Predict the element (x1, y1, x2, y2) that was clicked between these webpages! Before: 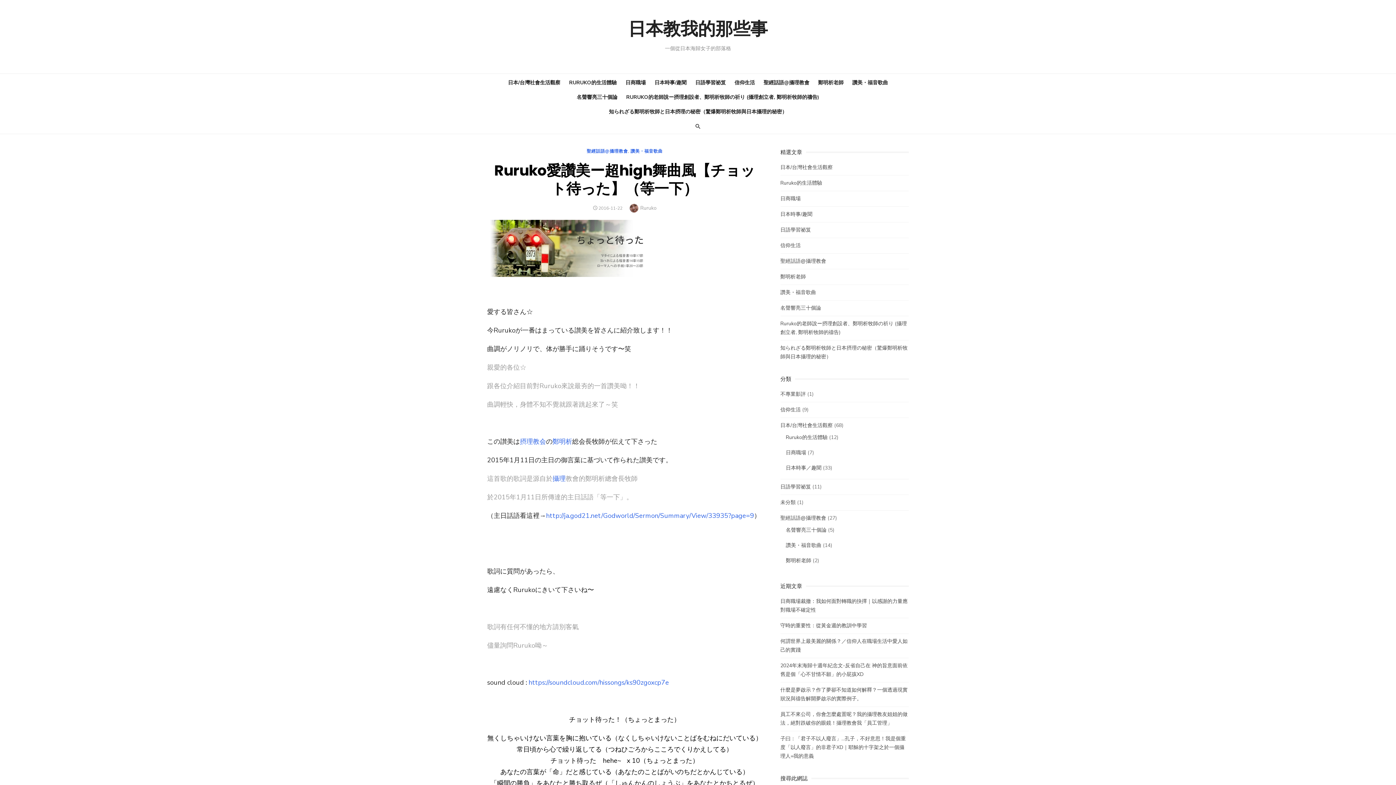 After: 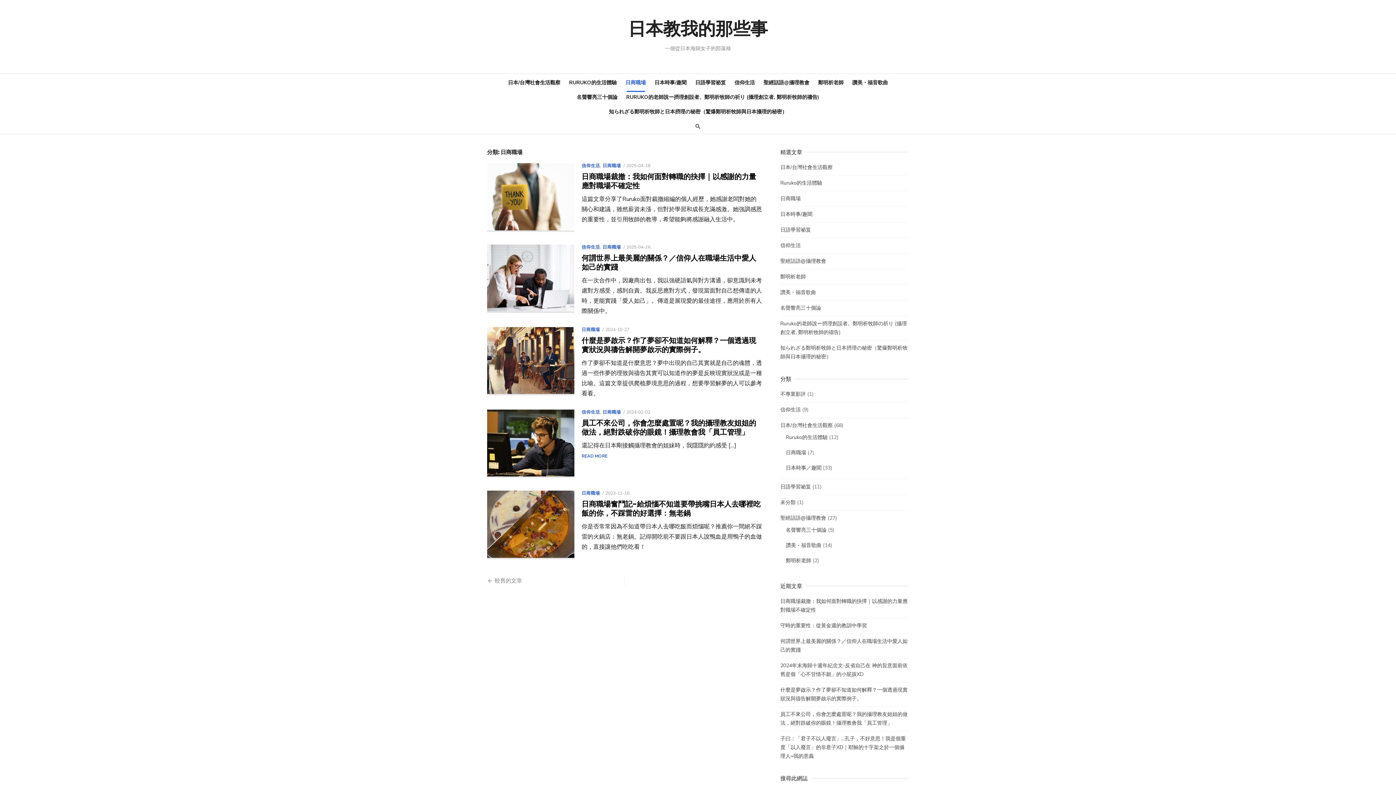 Action: label: 日商職場 bbox: (622, 75, 649, 90)